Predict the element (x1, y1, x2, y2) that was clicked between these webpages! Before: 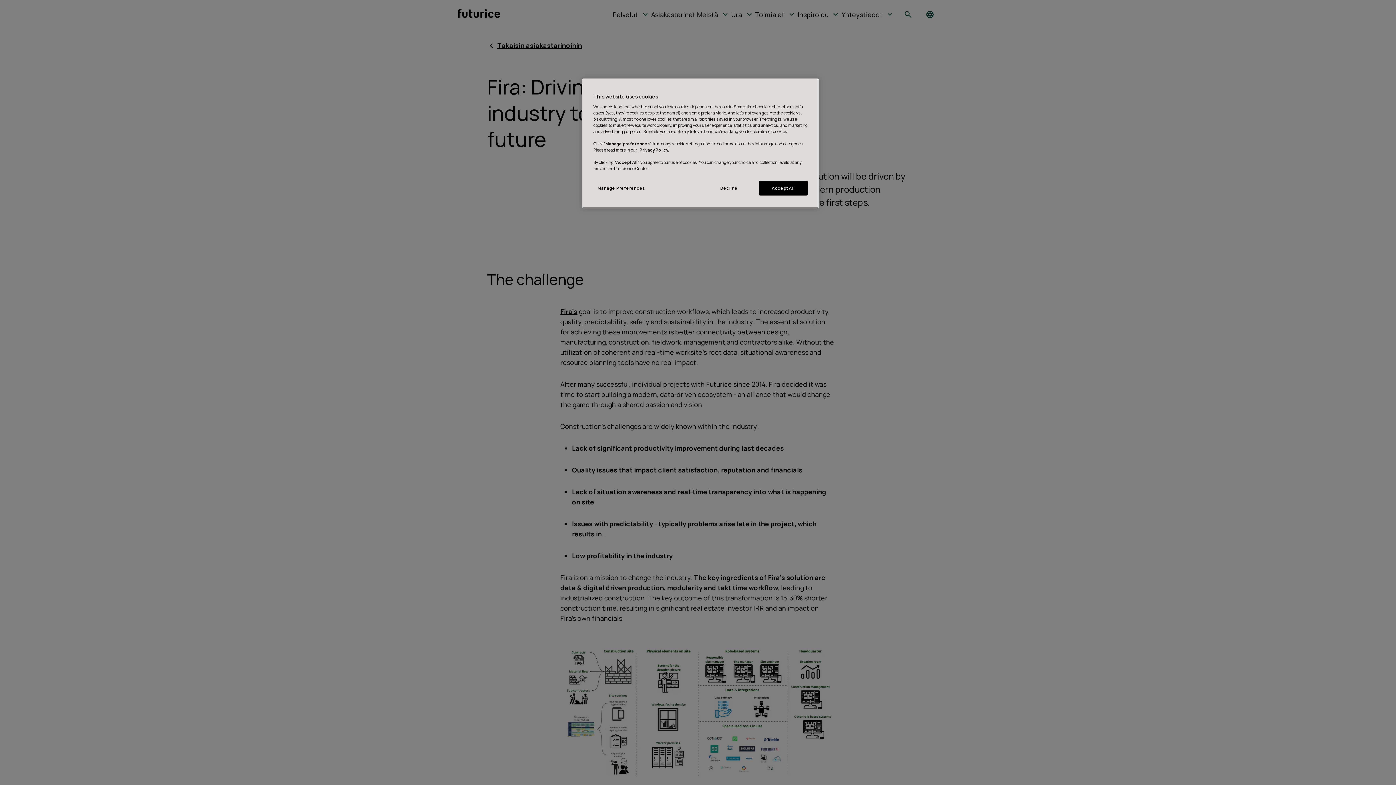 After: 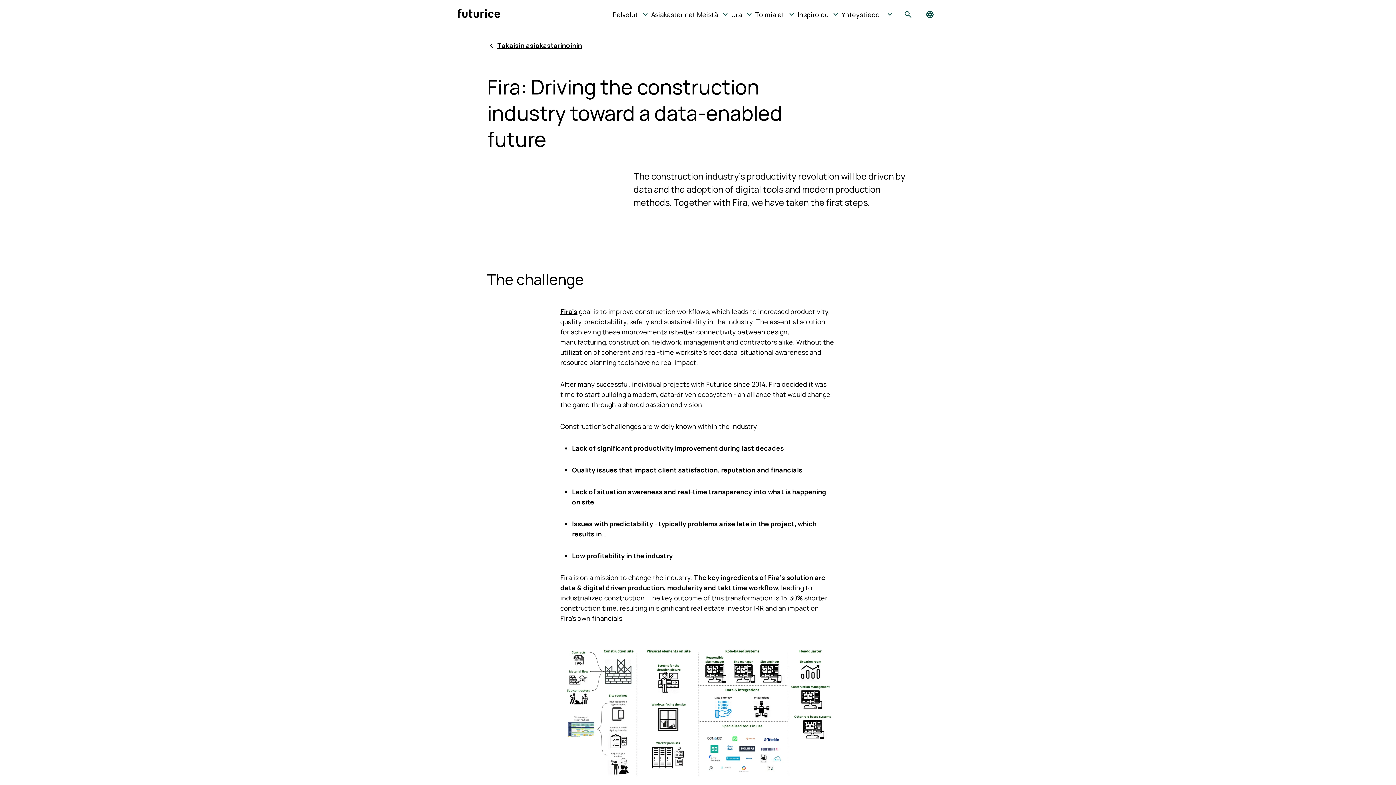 Action: bbox: (758, 180, 808, 195) label: Accept All